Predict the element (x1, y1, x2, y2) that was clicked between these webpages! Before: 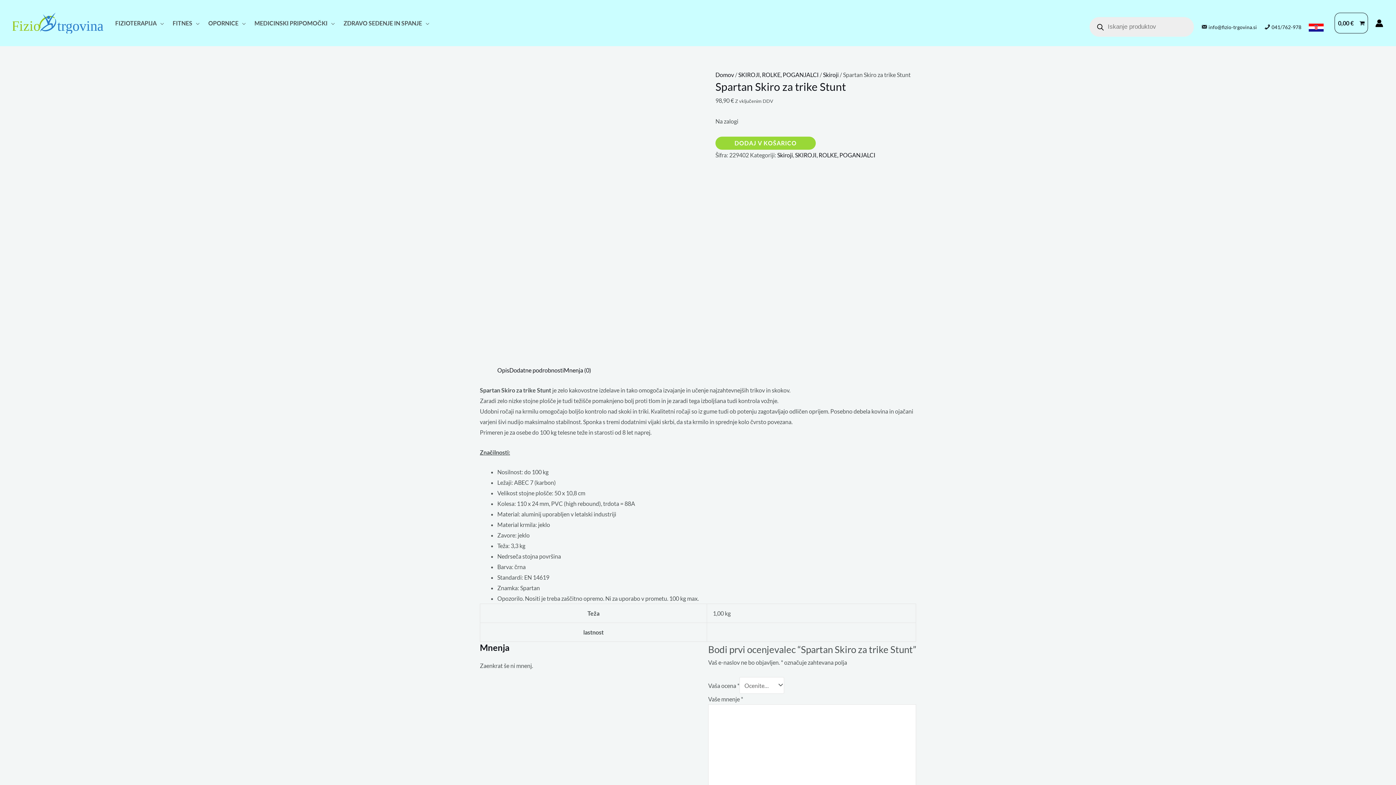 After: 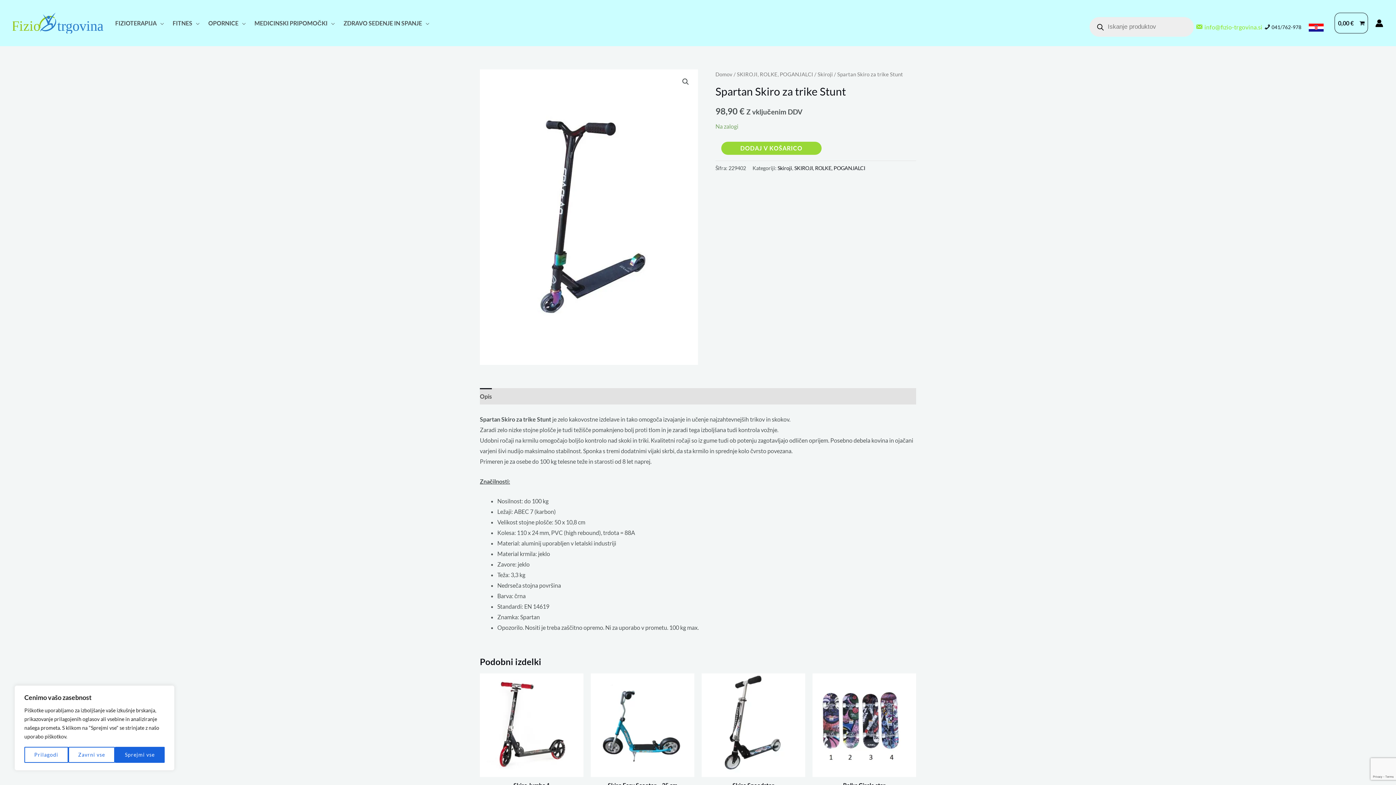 Action: bbox: (1197, 19, 1260, 35) label: info@fizio-trgovina.si